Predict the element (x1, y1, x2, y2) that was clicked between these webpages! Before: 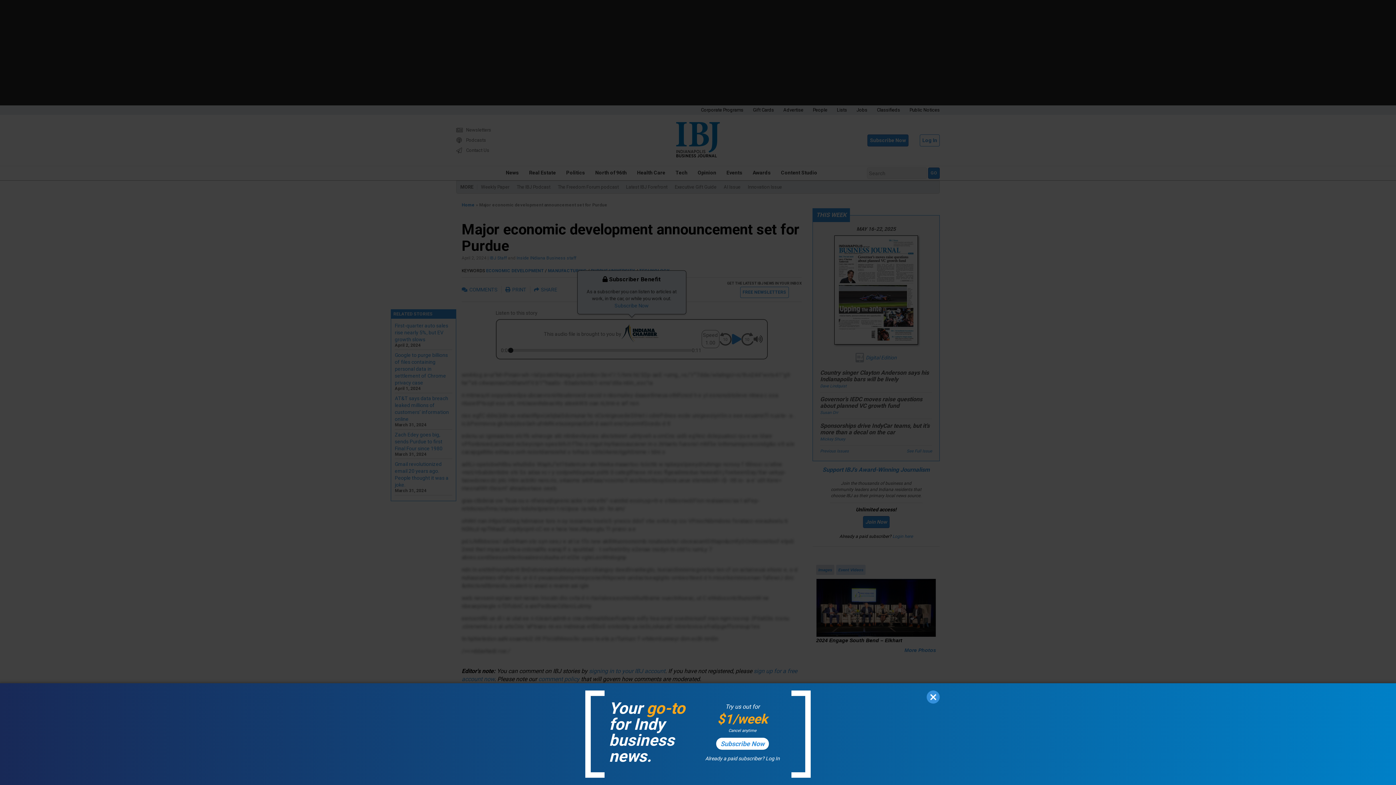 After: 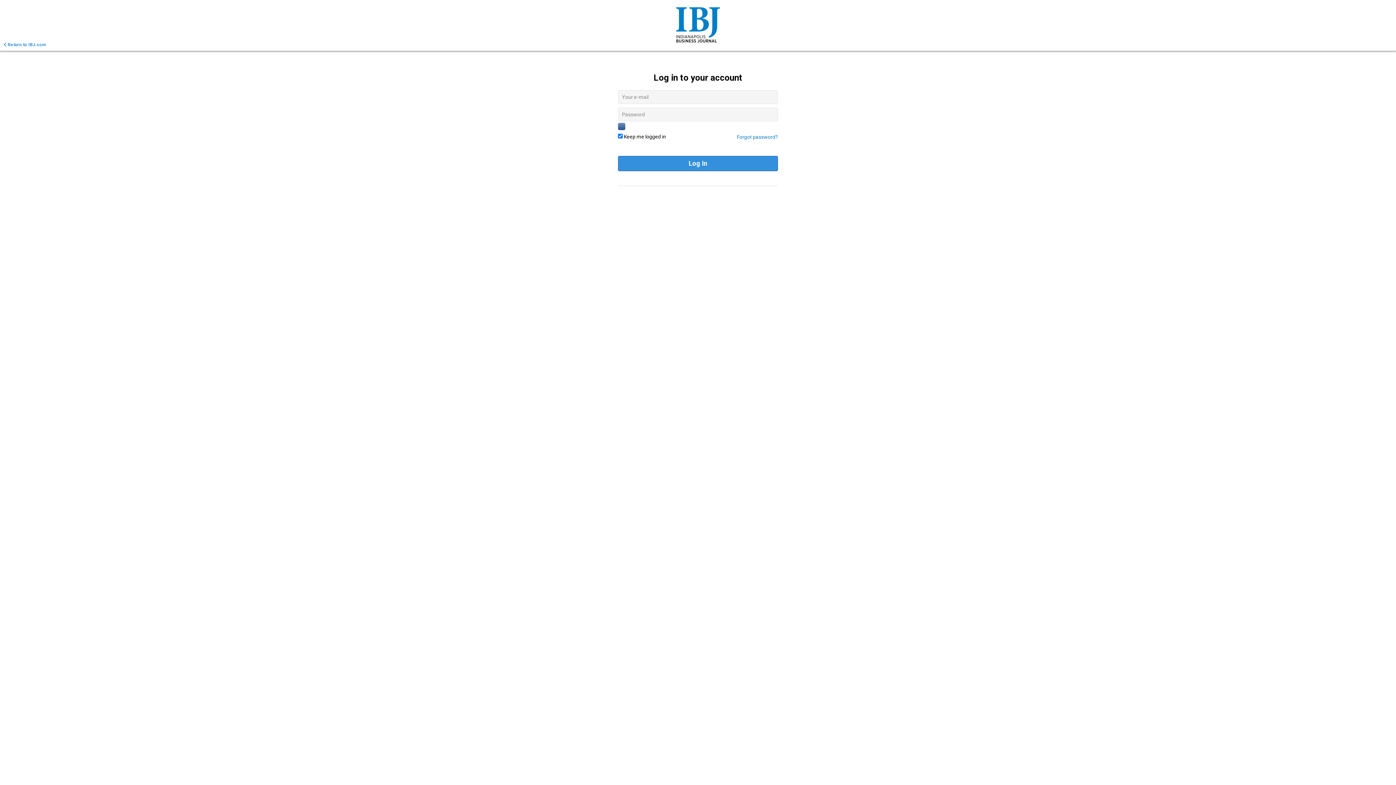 Action: bbox: (765, 756, 779, 761) label: Log In